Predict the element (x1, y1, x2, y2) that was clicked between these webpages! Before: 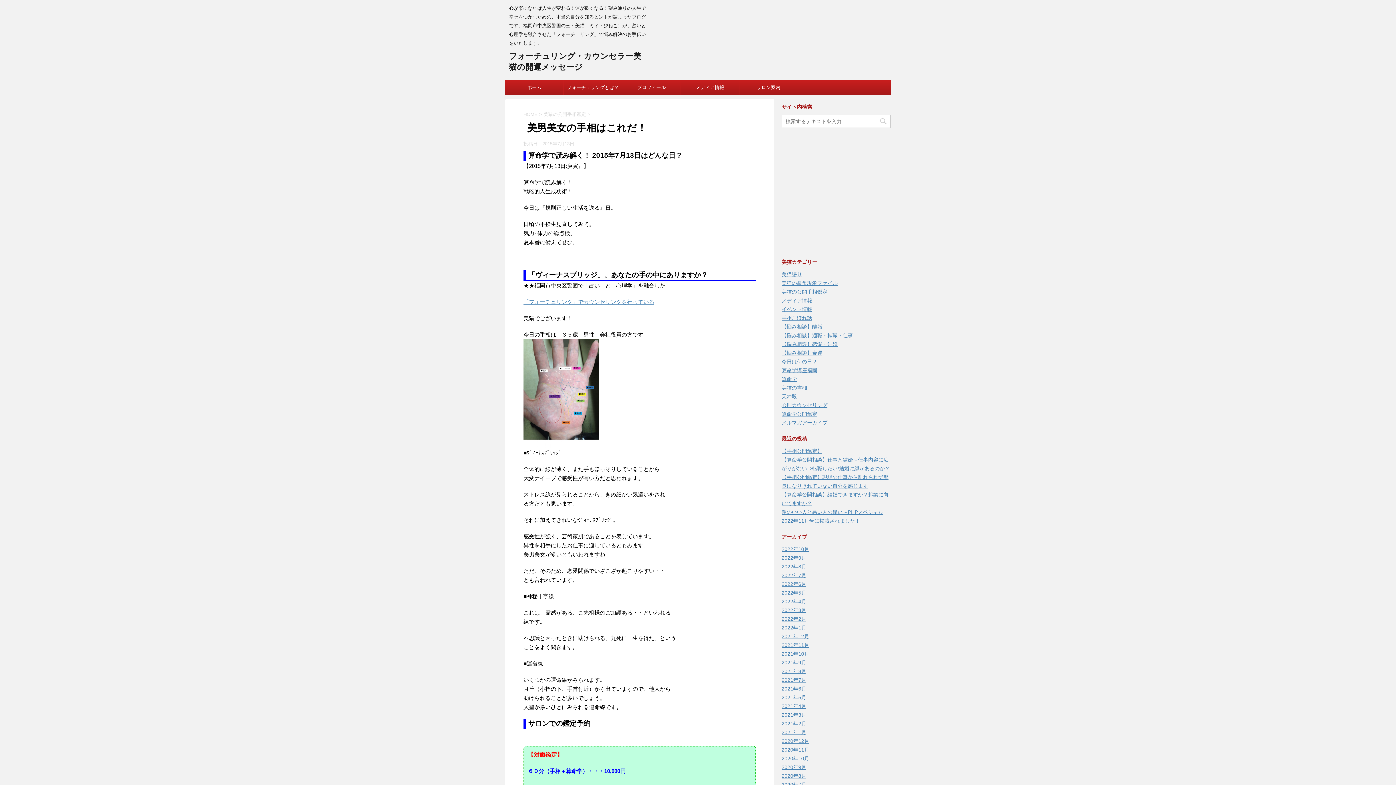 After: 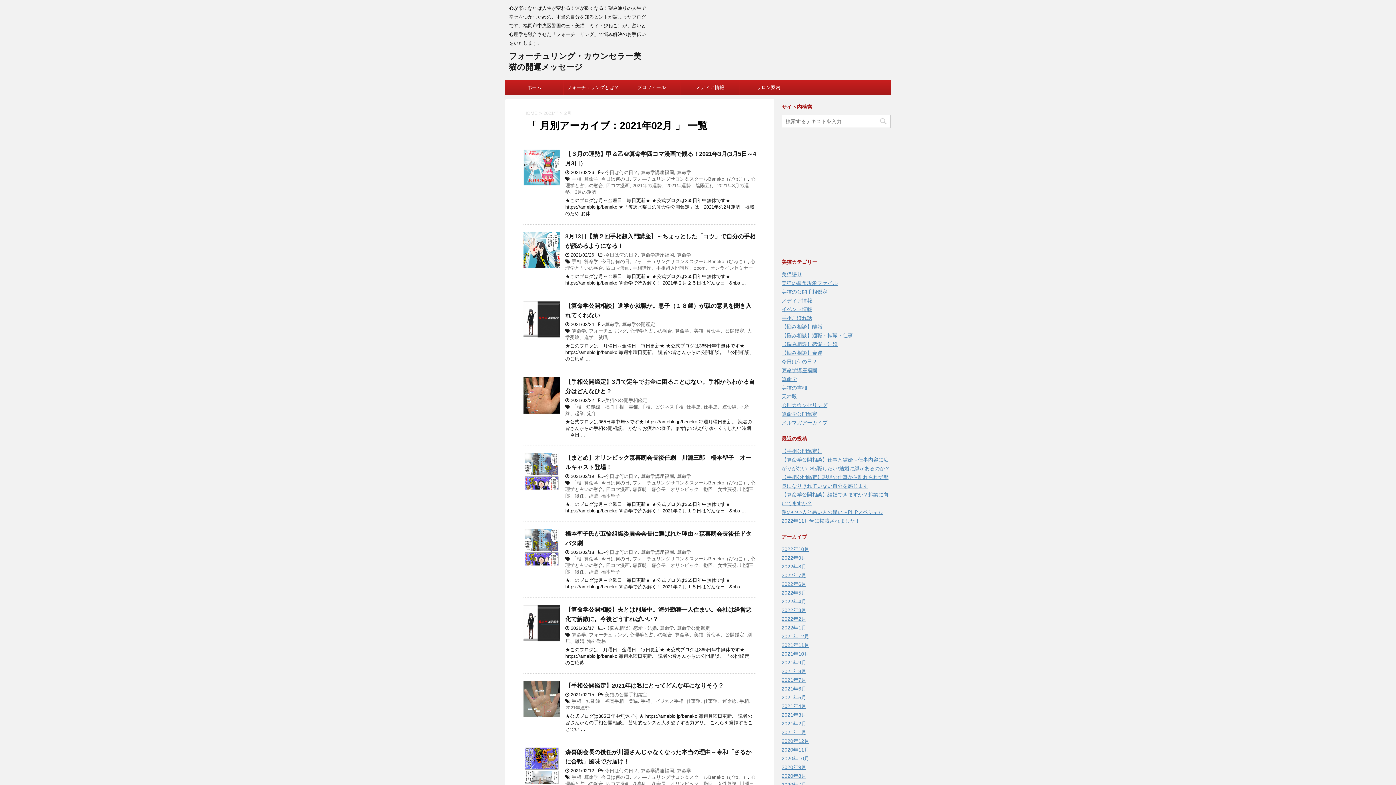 Action: bbox: (781, 721, 806, 726) label: 2021年2月